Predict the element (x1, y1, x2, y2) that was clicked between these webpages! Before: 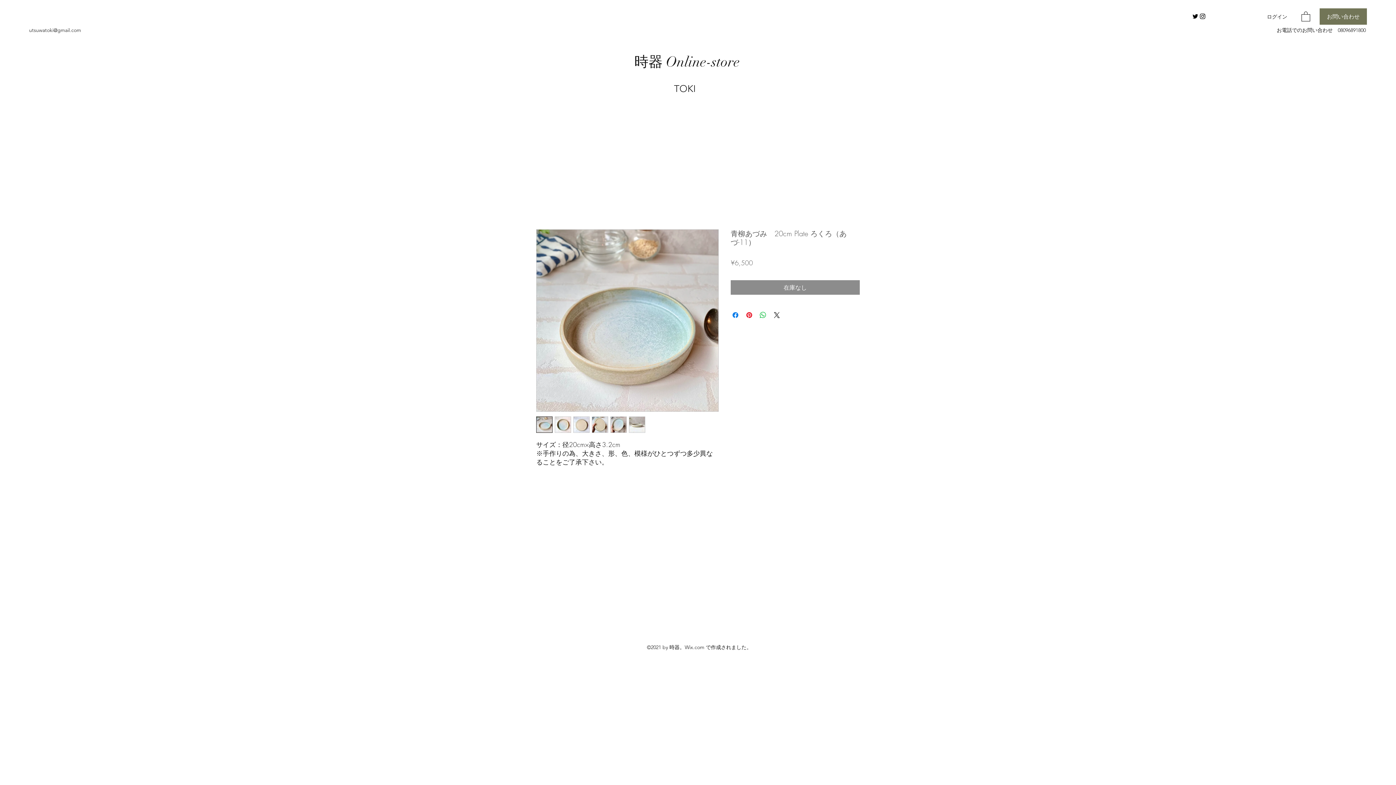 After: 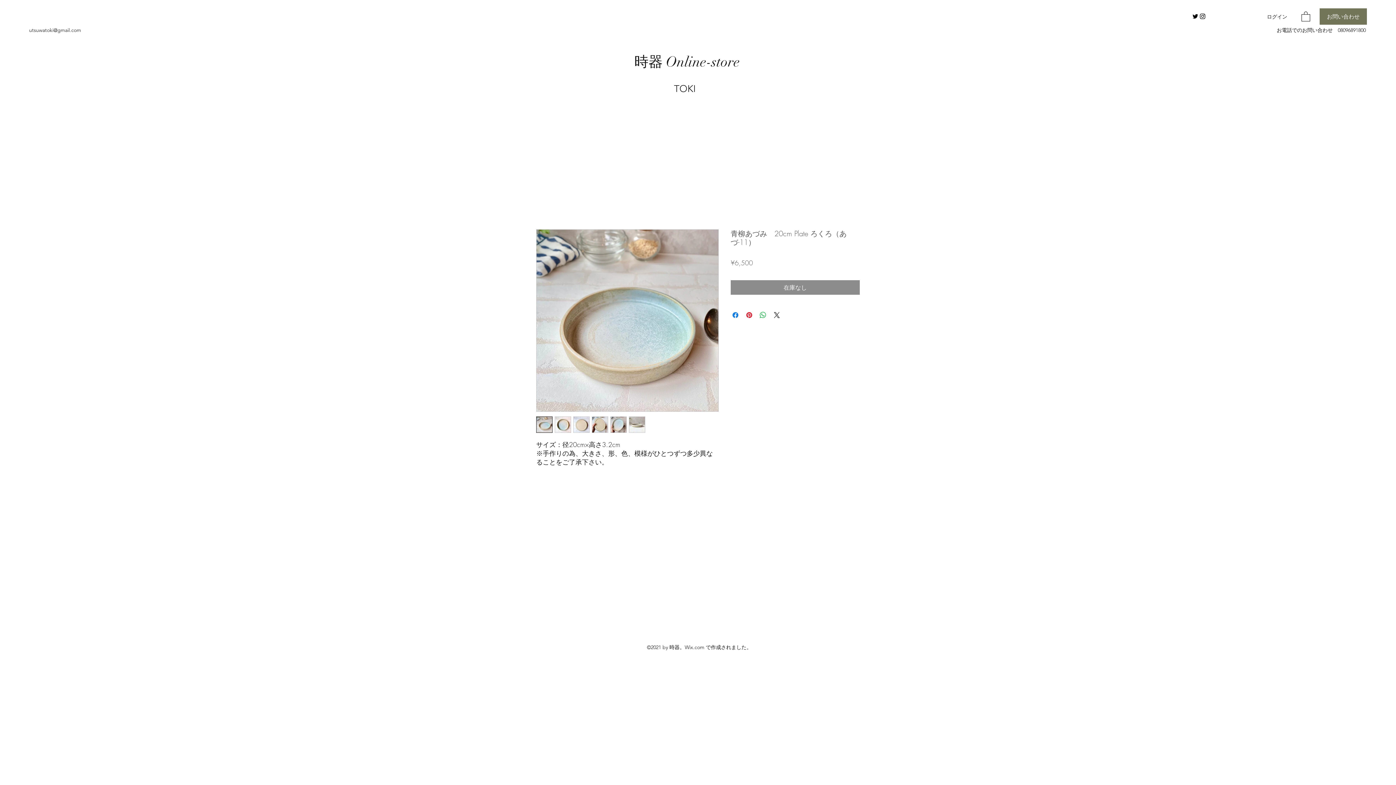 Action: bbox: (536, 416, 552, 433)